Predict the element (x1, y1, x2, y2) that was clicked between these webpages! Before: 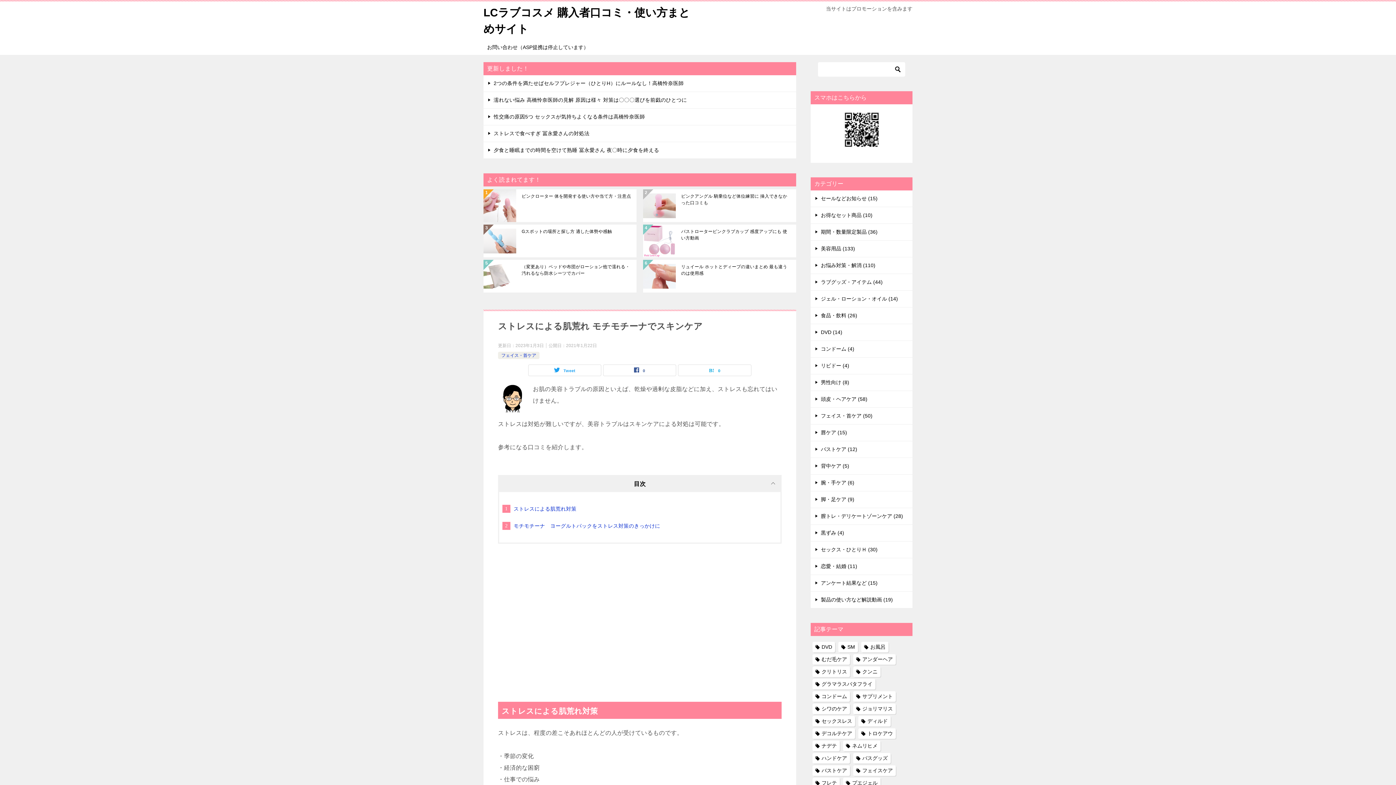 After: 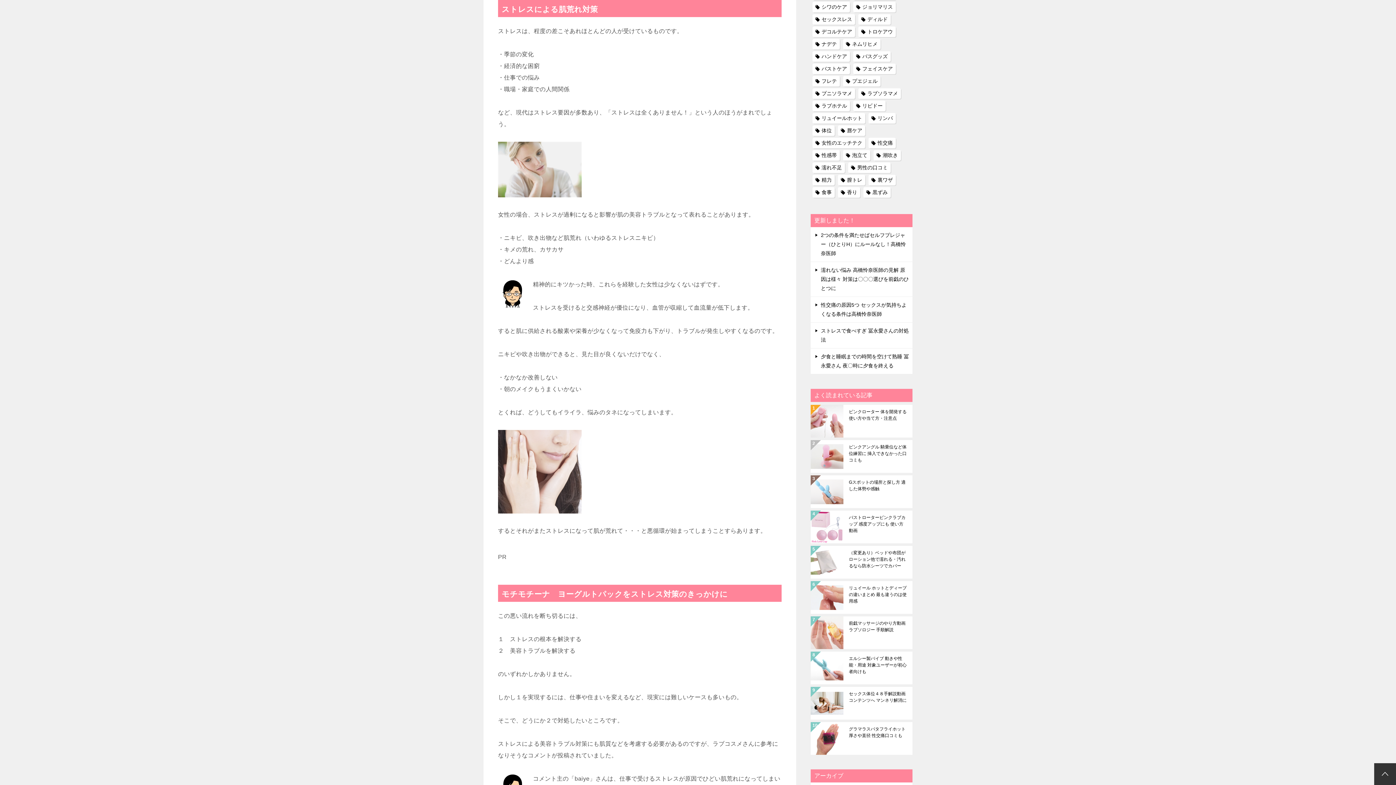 Action: label: ストレスによる肌荒れ対策 bbox: (513, 506, 576, 512)